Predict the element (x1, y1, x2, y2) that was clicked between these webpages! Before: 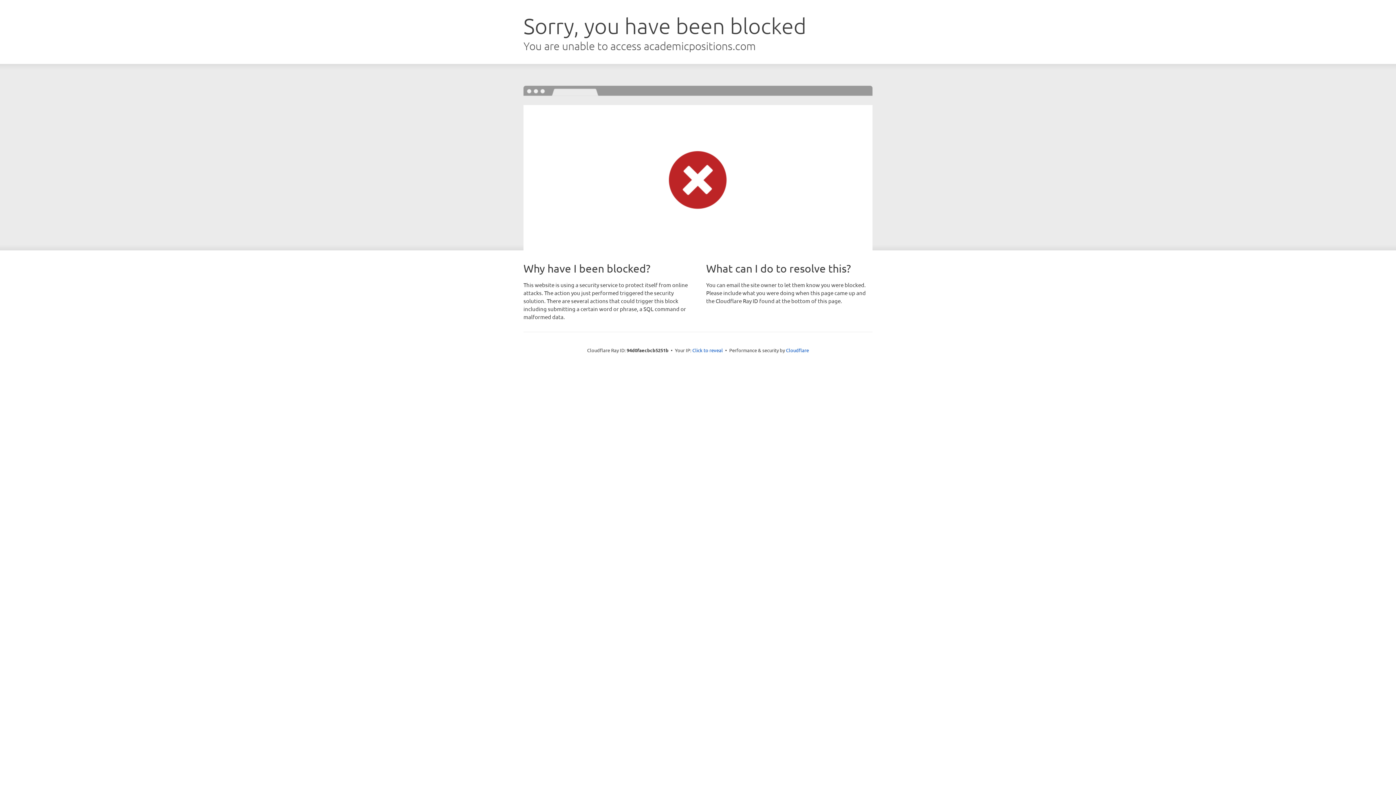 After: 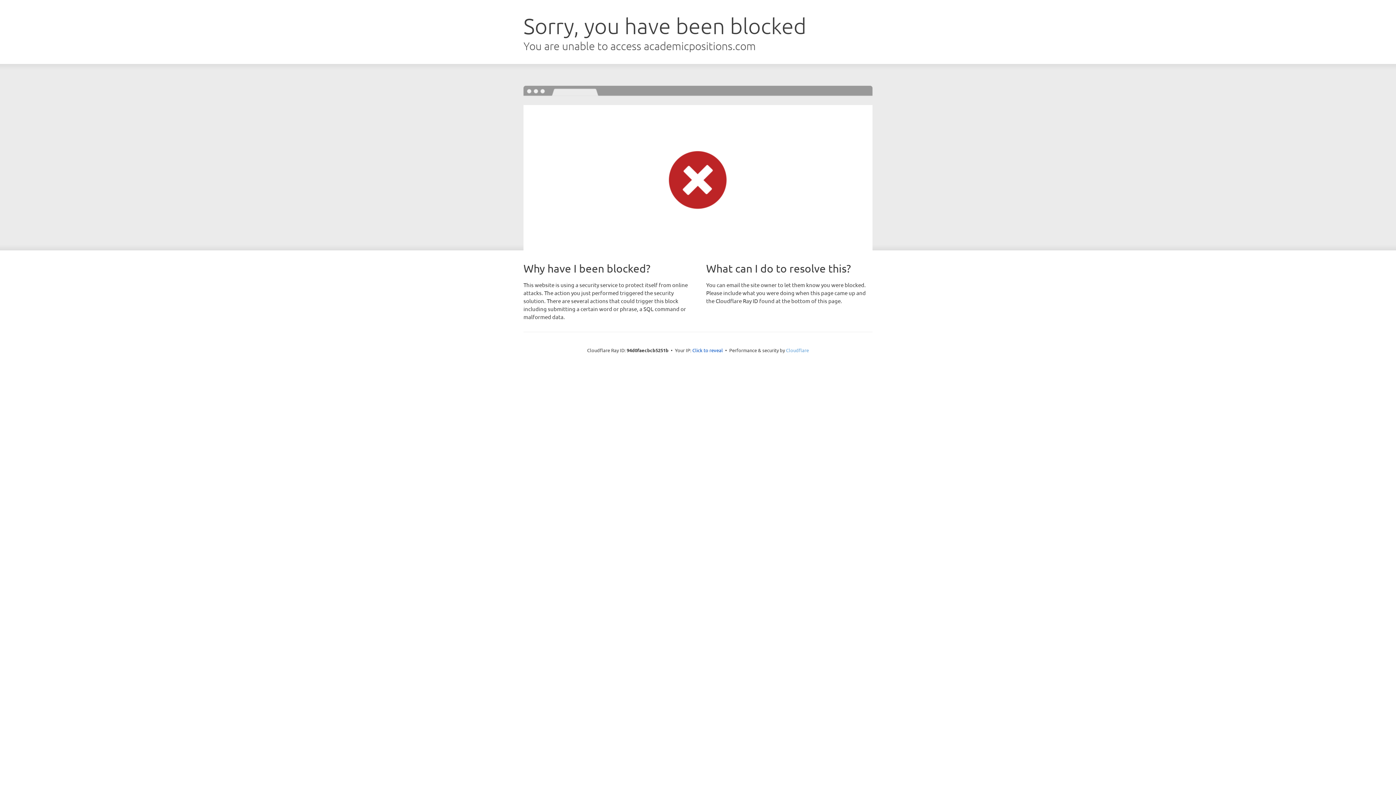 Action: bbox: (786, 347, 809, 353) label: Cloudflare